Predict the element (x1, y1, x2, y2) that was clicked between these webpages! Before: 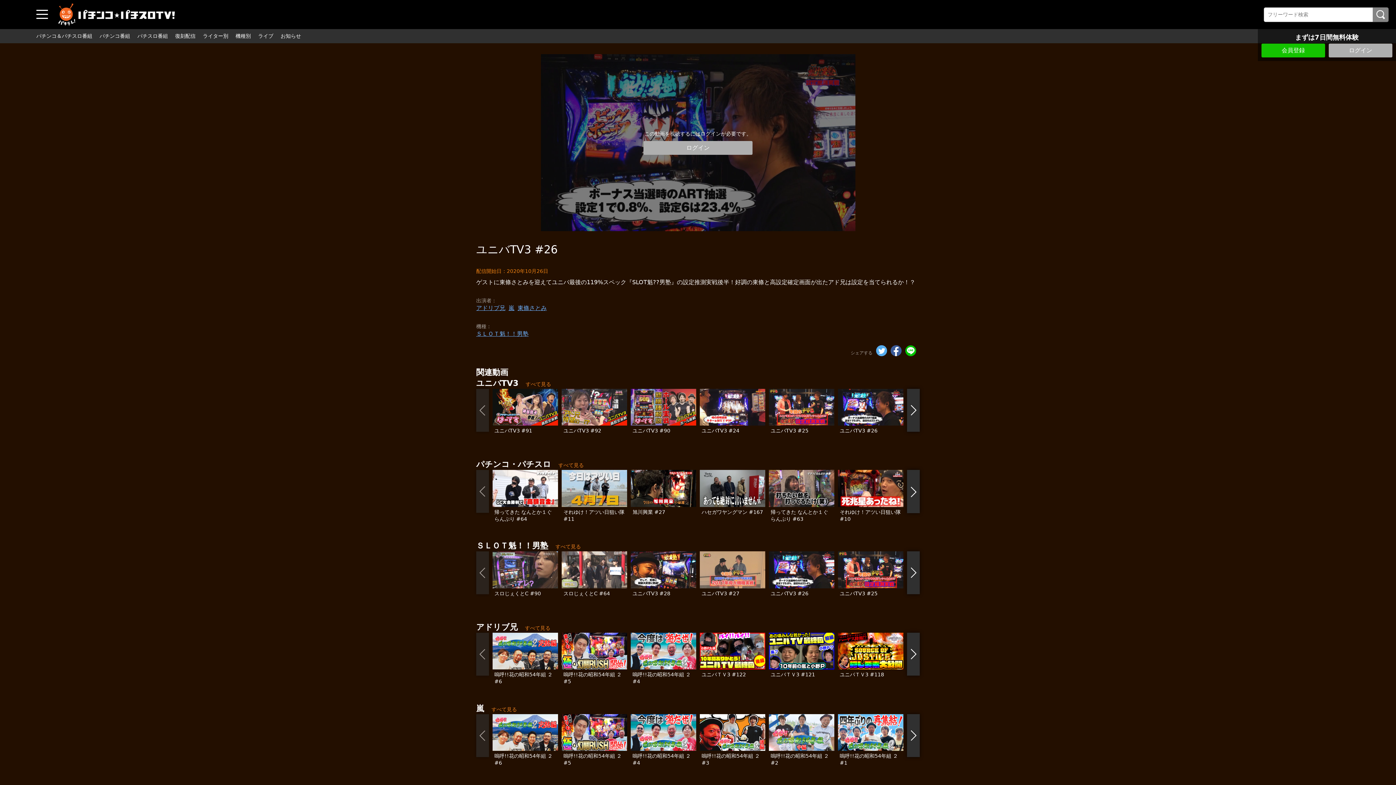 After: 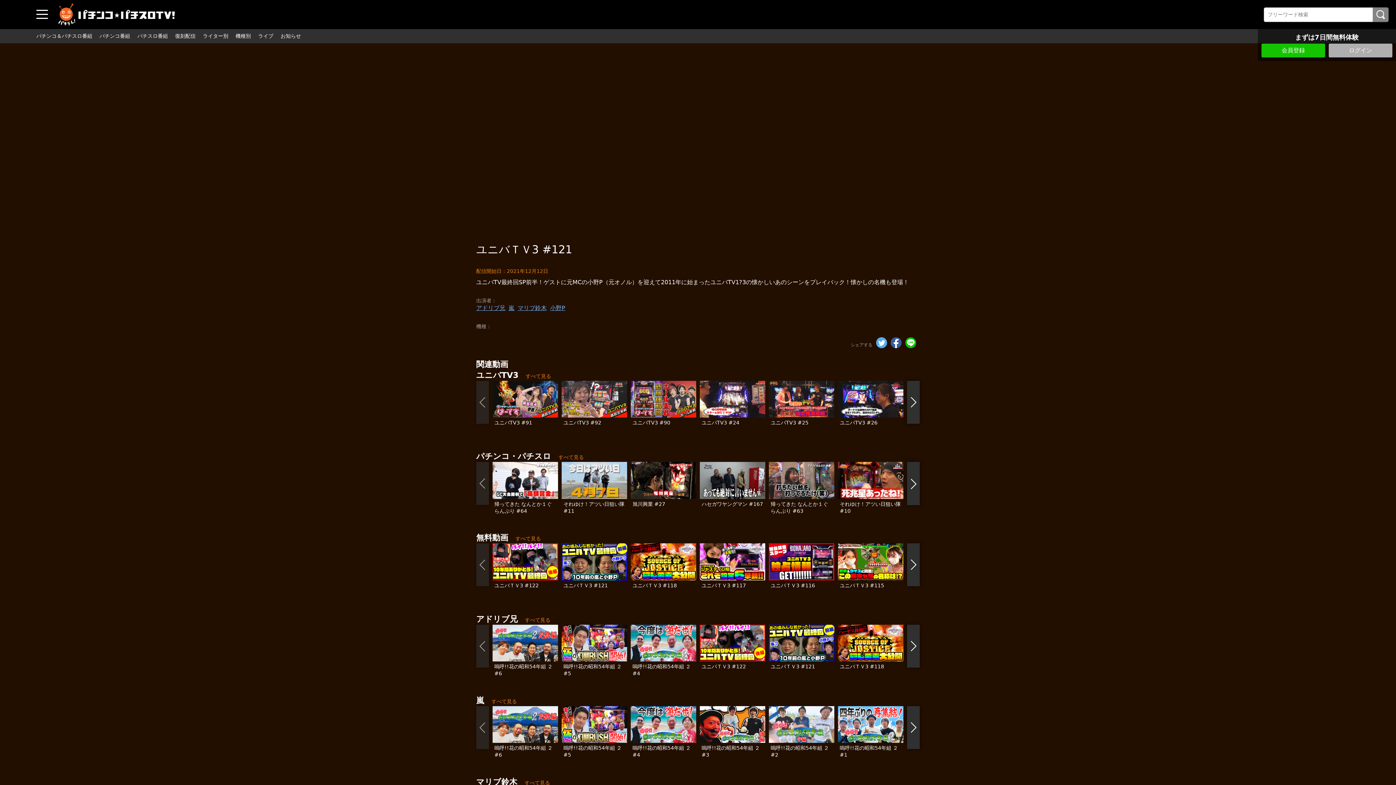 Action: bbox: (769, 633, 834, 669)